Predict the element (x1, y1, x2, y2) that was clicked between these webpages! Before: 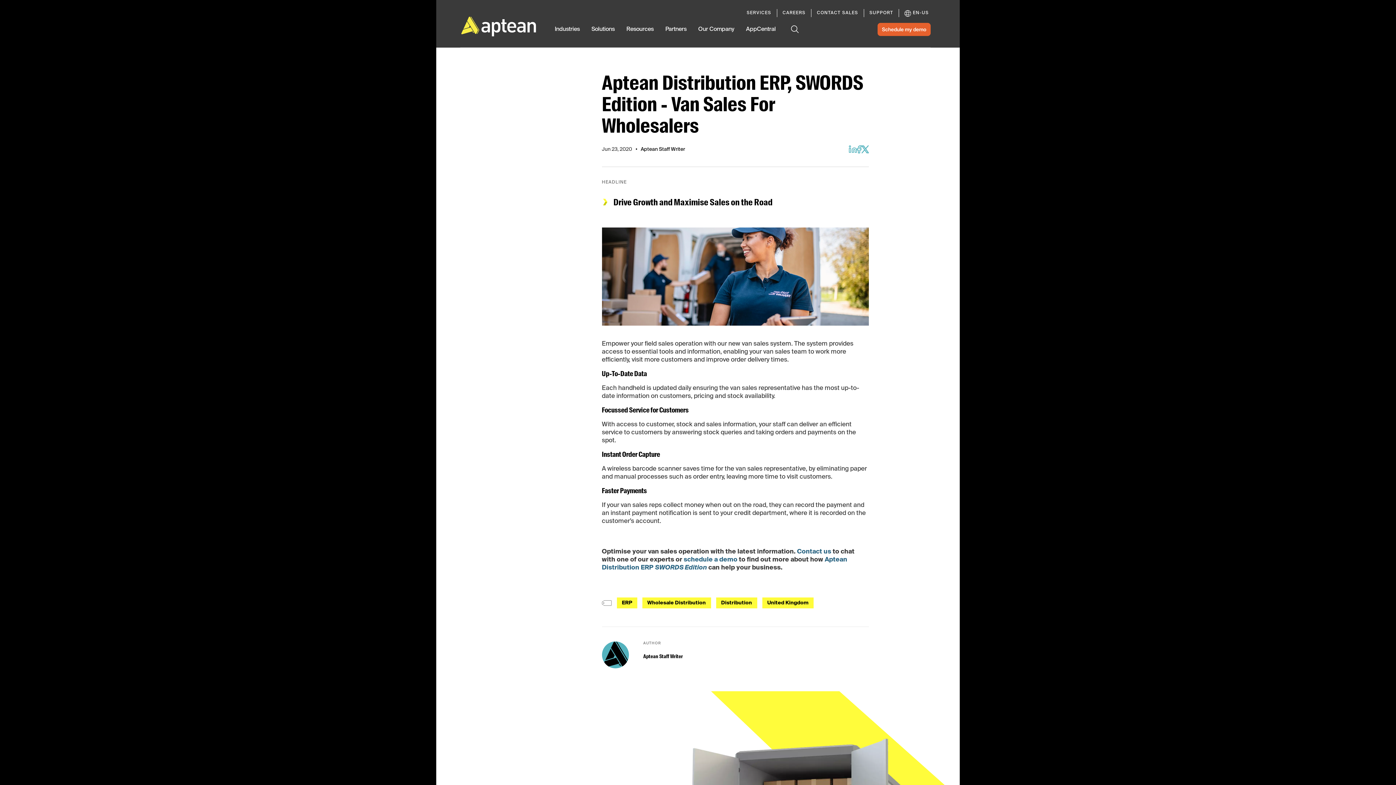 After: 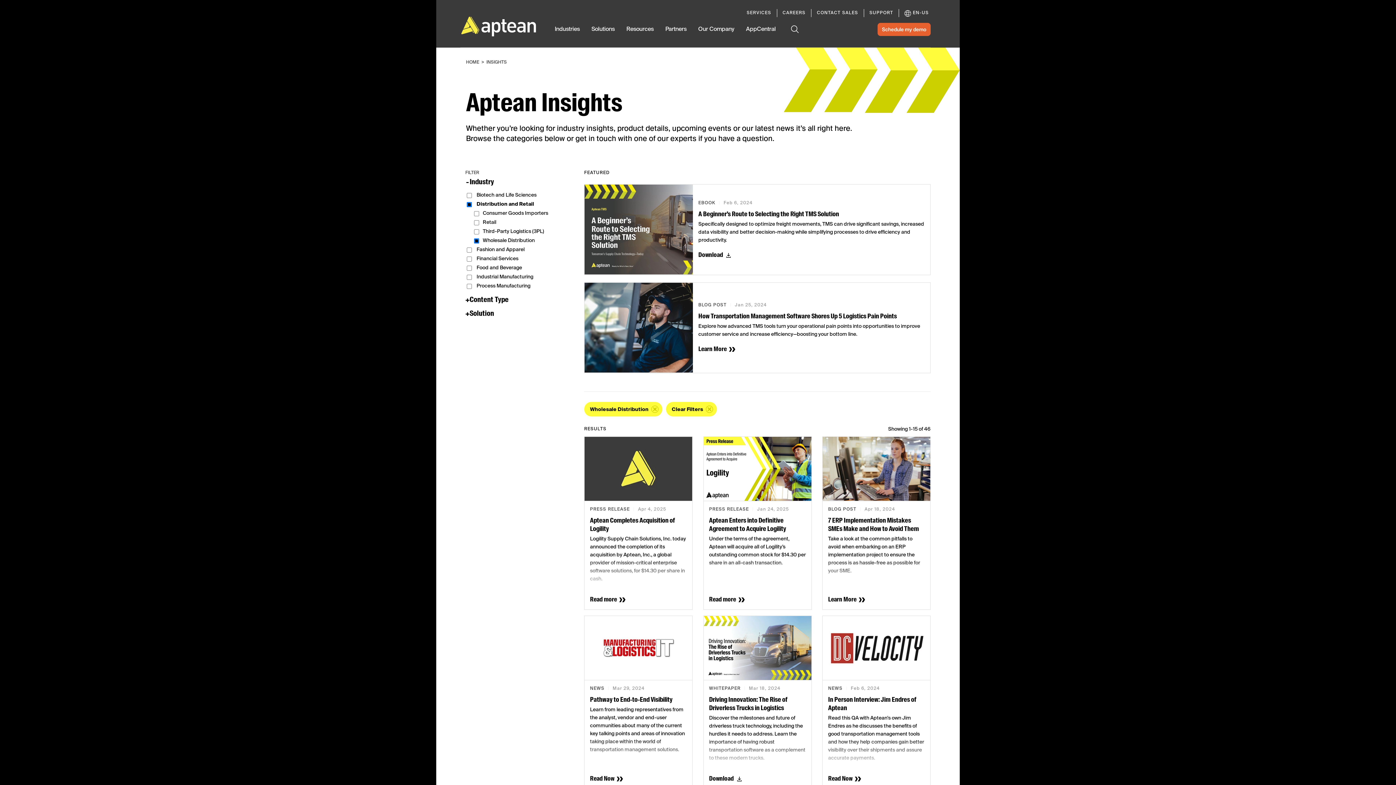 Action: label: Wholesale Distribution bbox: (647, 600, 706, 605)